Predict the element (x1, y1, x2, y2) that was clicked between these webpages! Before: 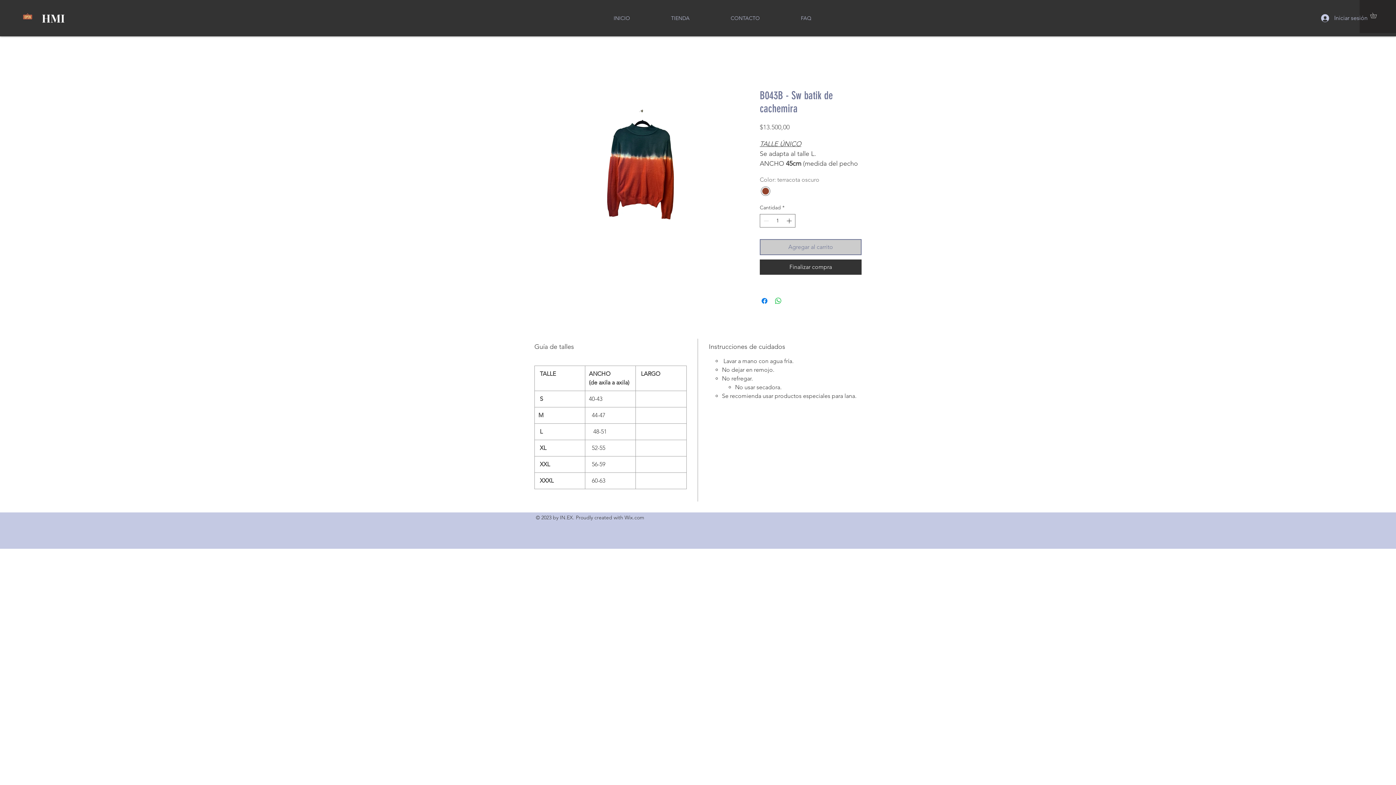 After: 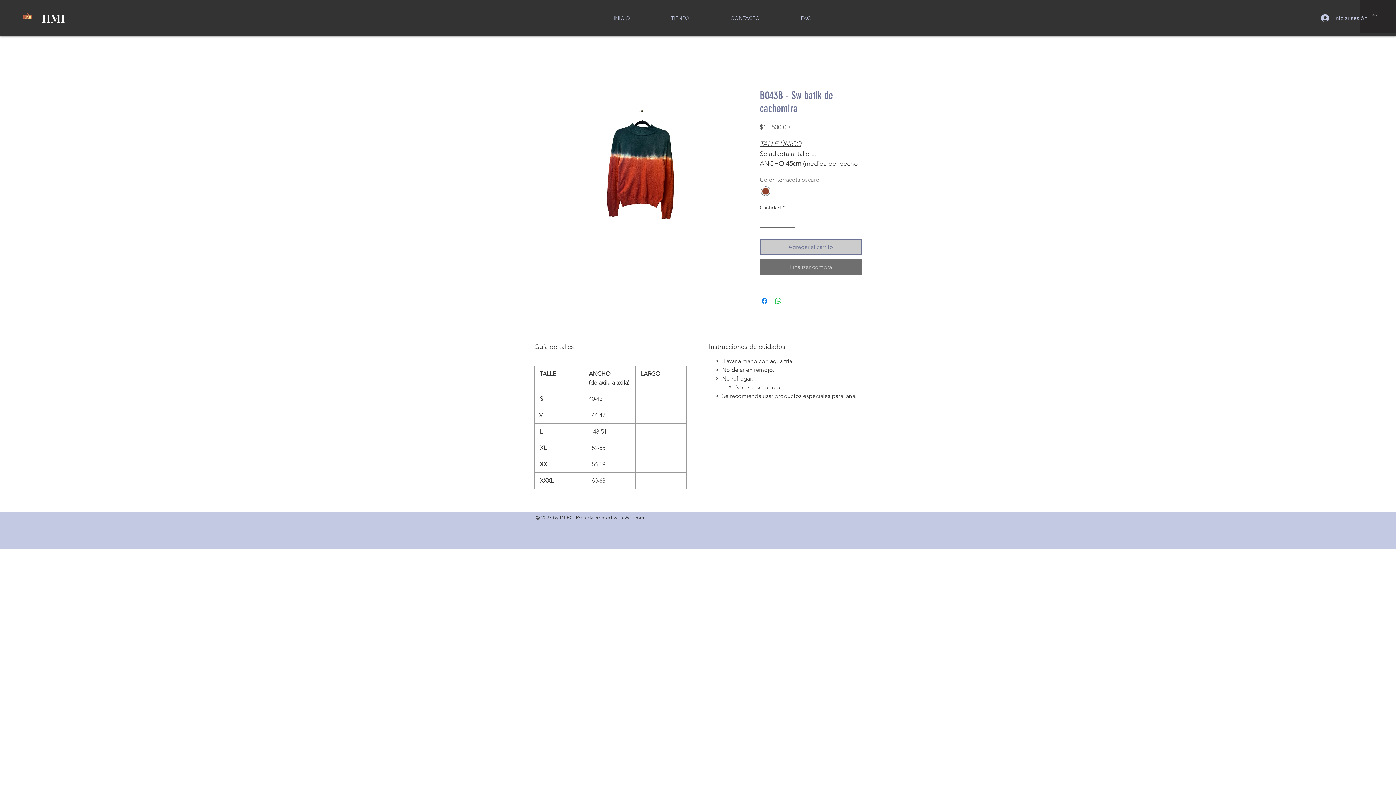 Action: bbox: (760, 259, 861, 274) label: Finalizar compra